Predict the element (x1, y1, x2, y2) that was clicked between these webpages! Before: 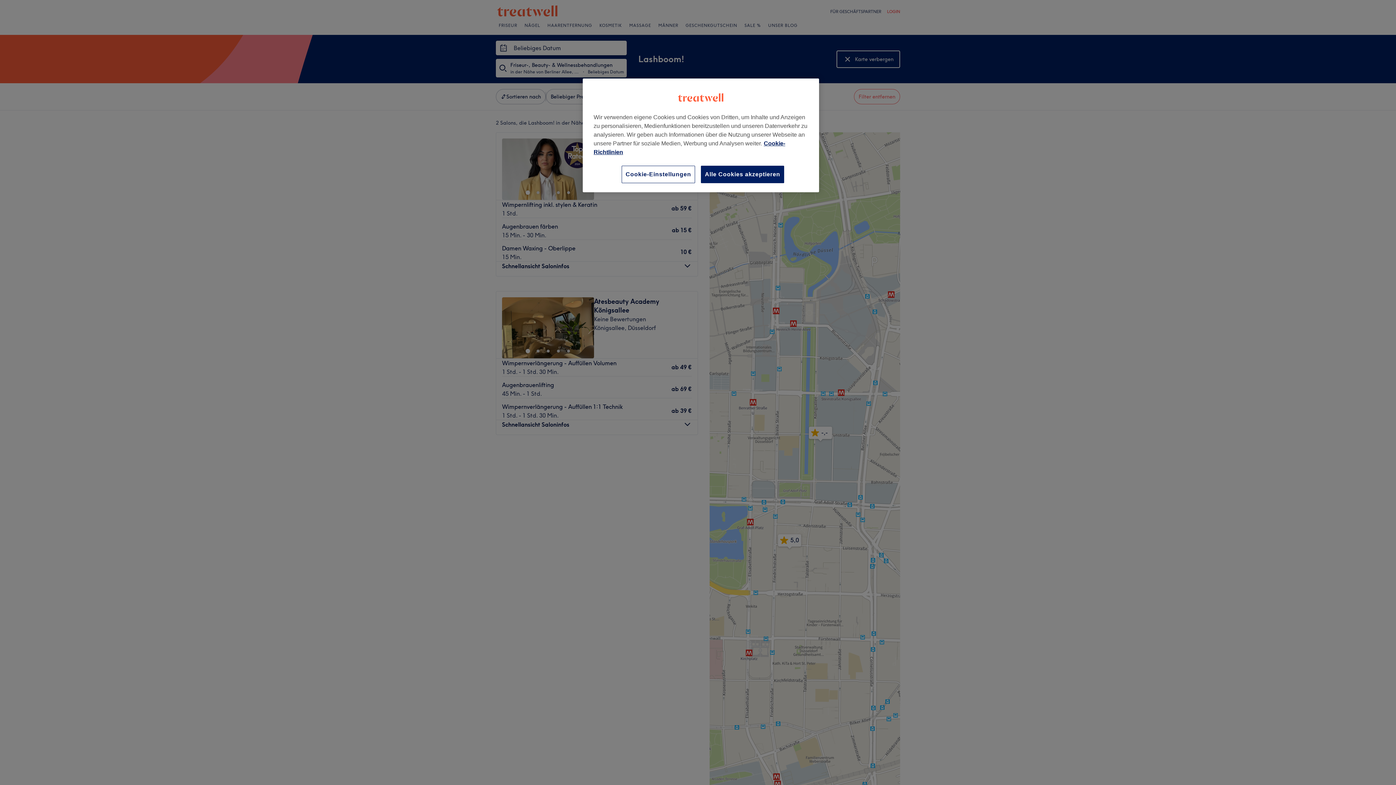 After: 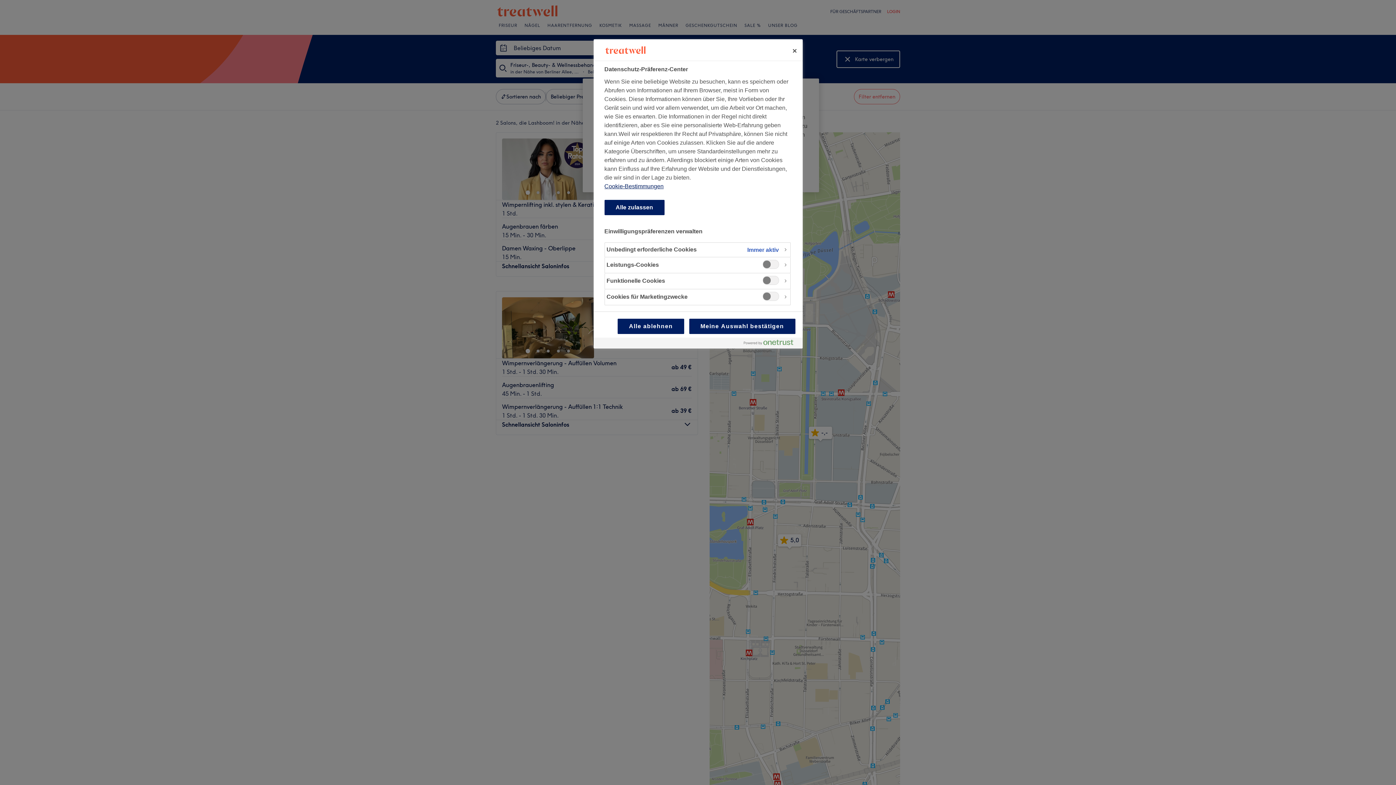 Action: label: Cookie-Einstellungen bbox: (621, 165, 695, 183)